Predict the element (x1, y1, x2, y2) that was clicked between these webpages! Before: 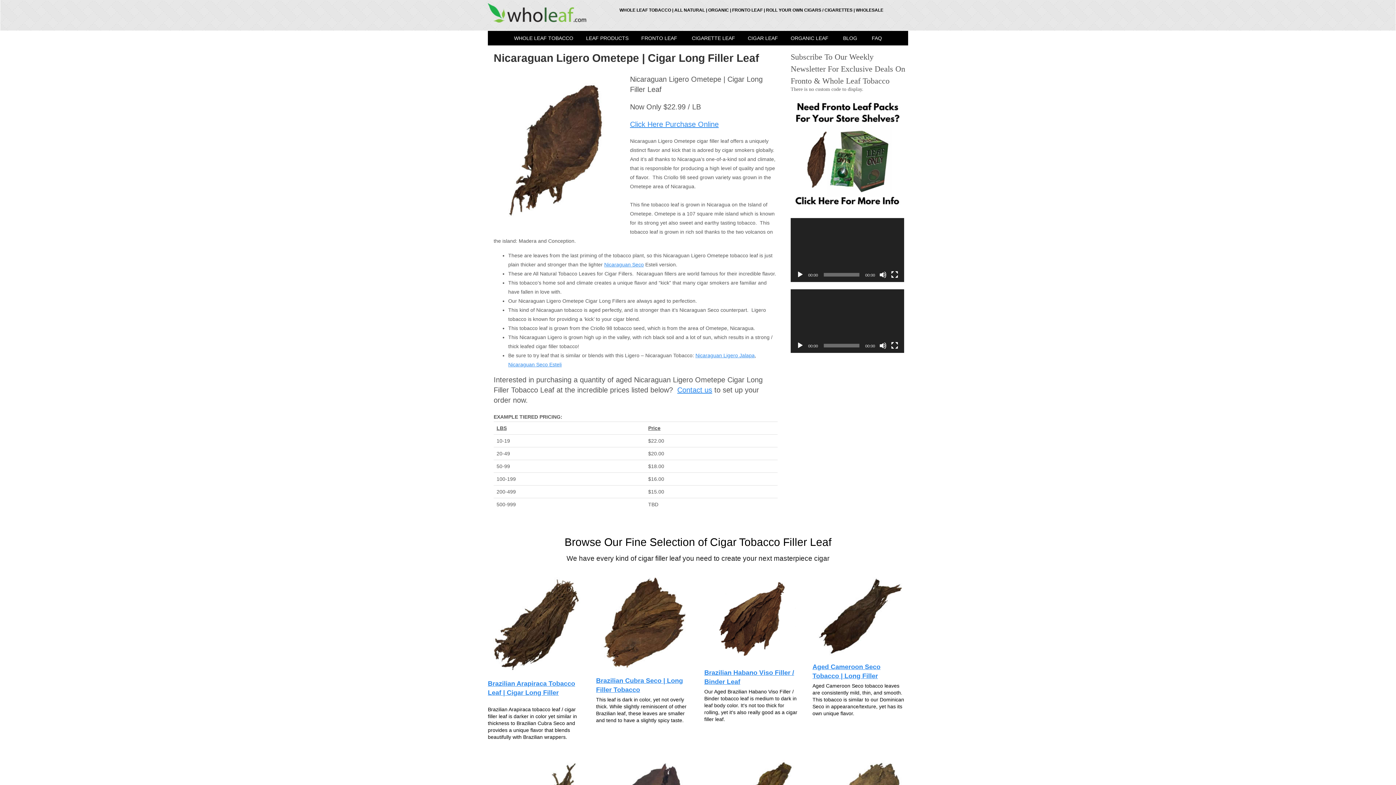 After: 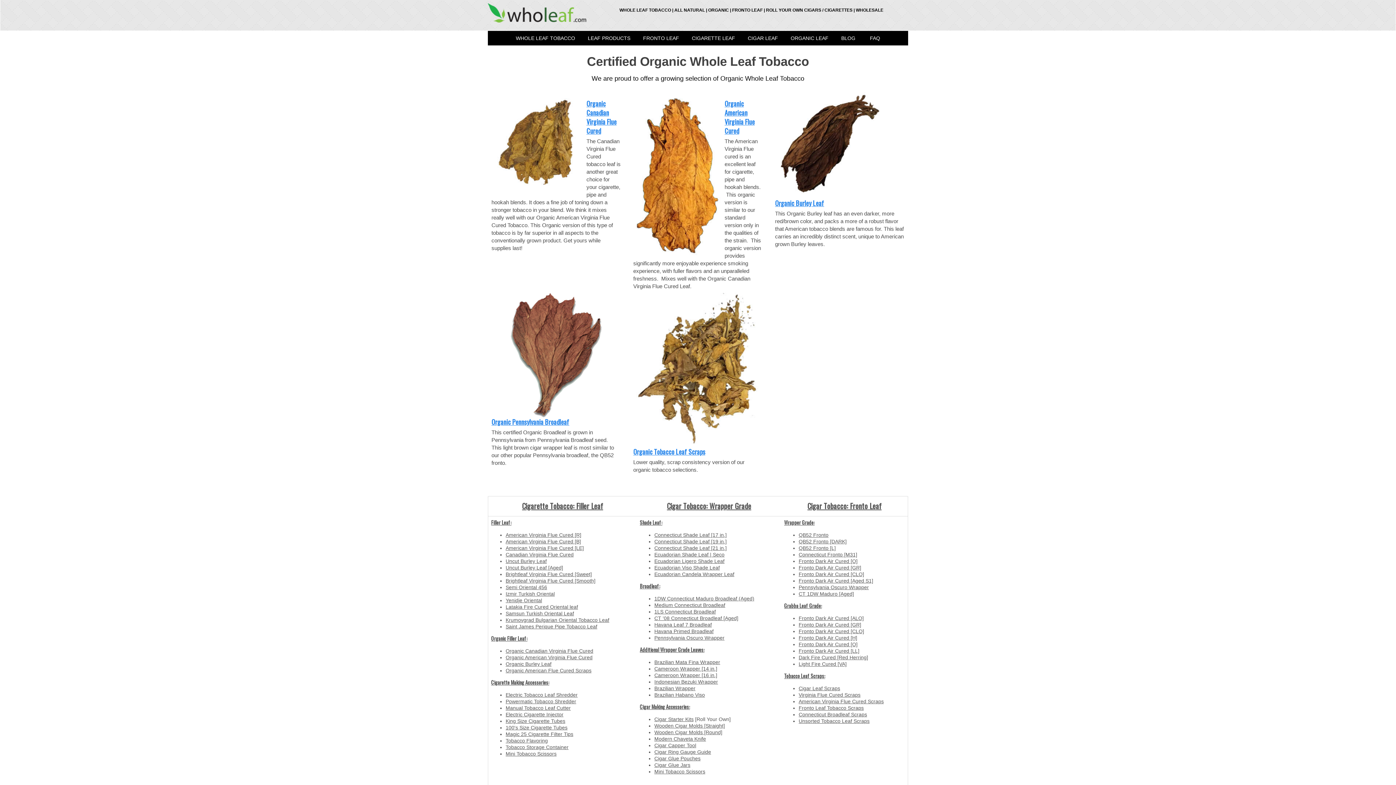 Action: bbox: (783, 30, 836, 45) label: ORGANIC LEAF